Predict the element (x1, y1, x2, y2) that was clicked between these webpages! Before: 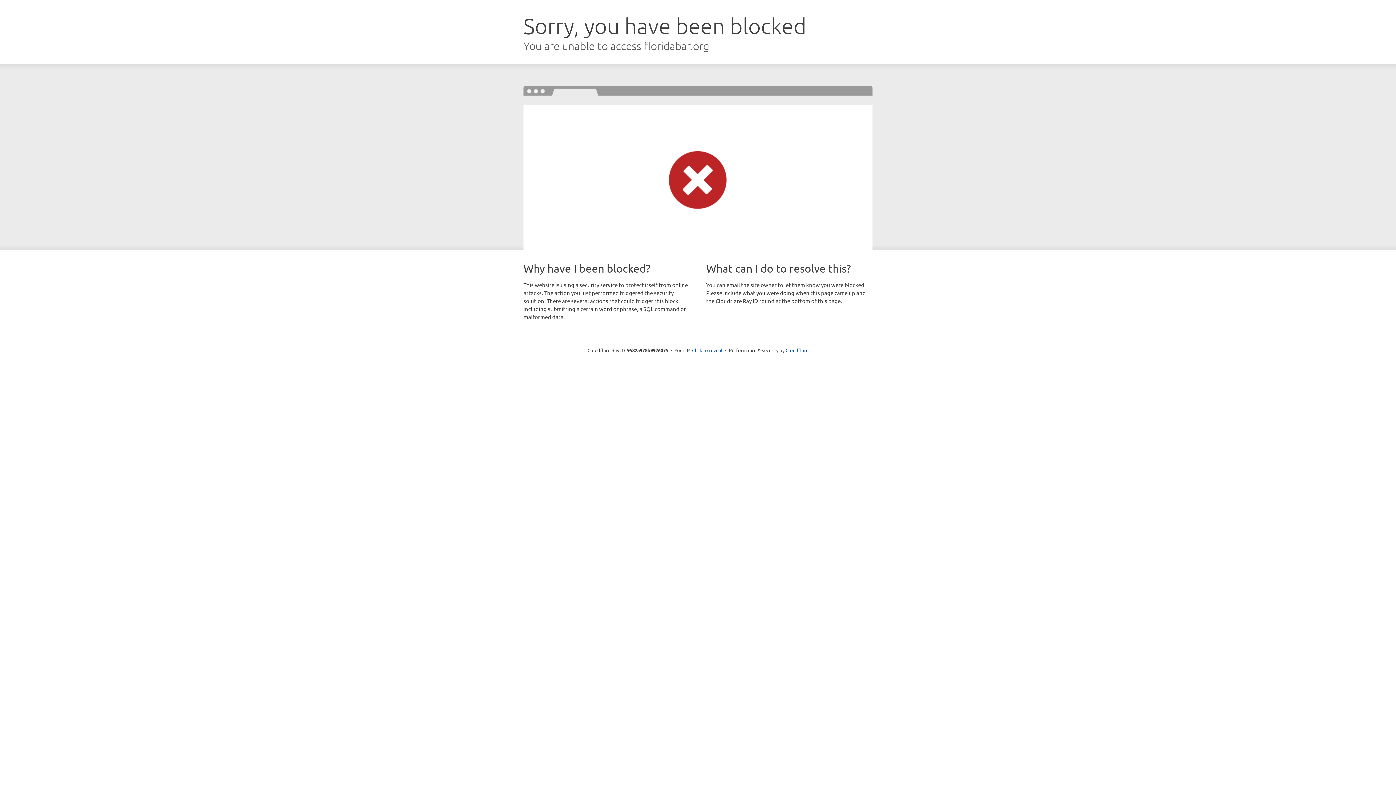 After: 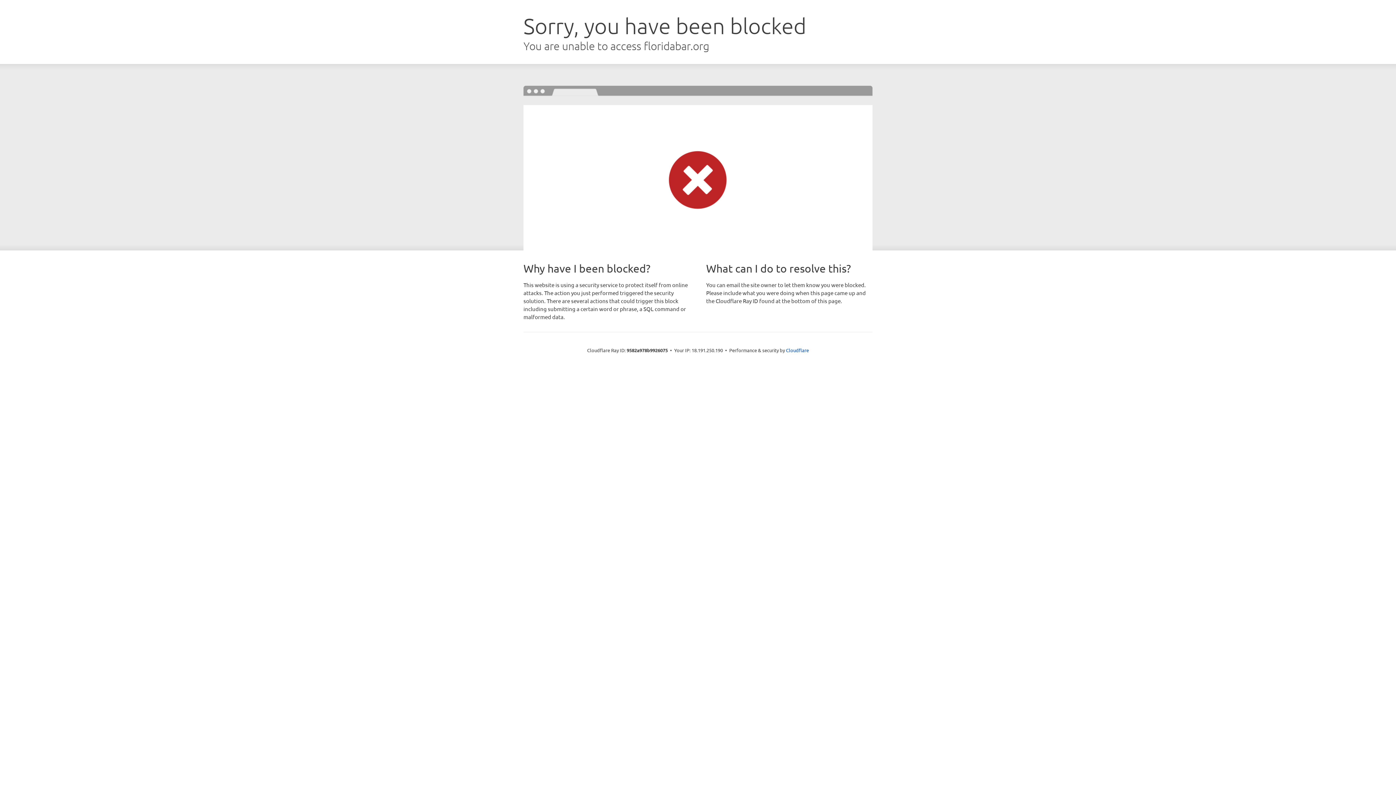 Action: label: Click to reveal bbox: (692, 346, 722, 353)